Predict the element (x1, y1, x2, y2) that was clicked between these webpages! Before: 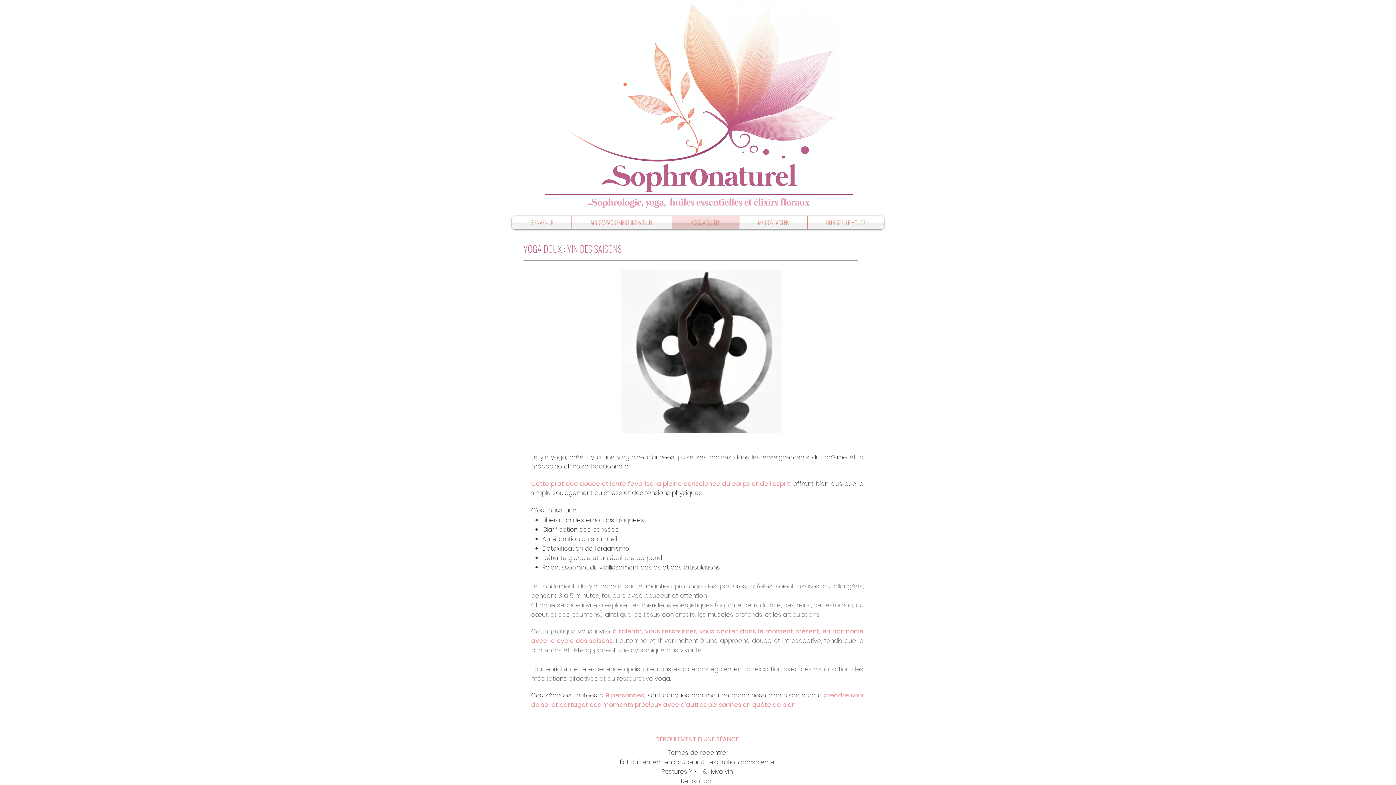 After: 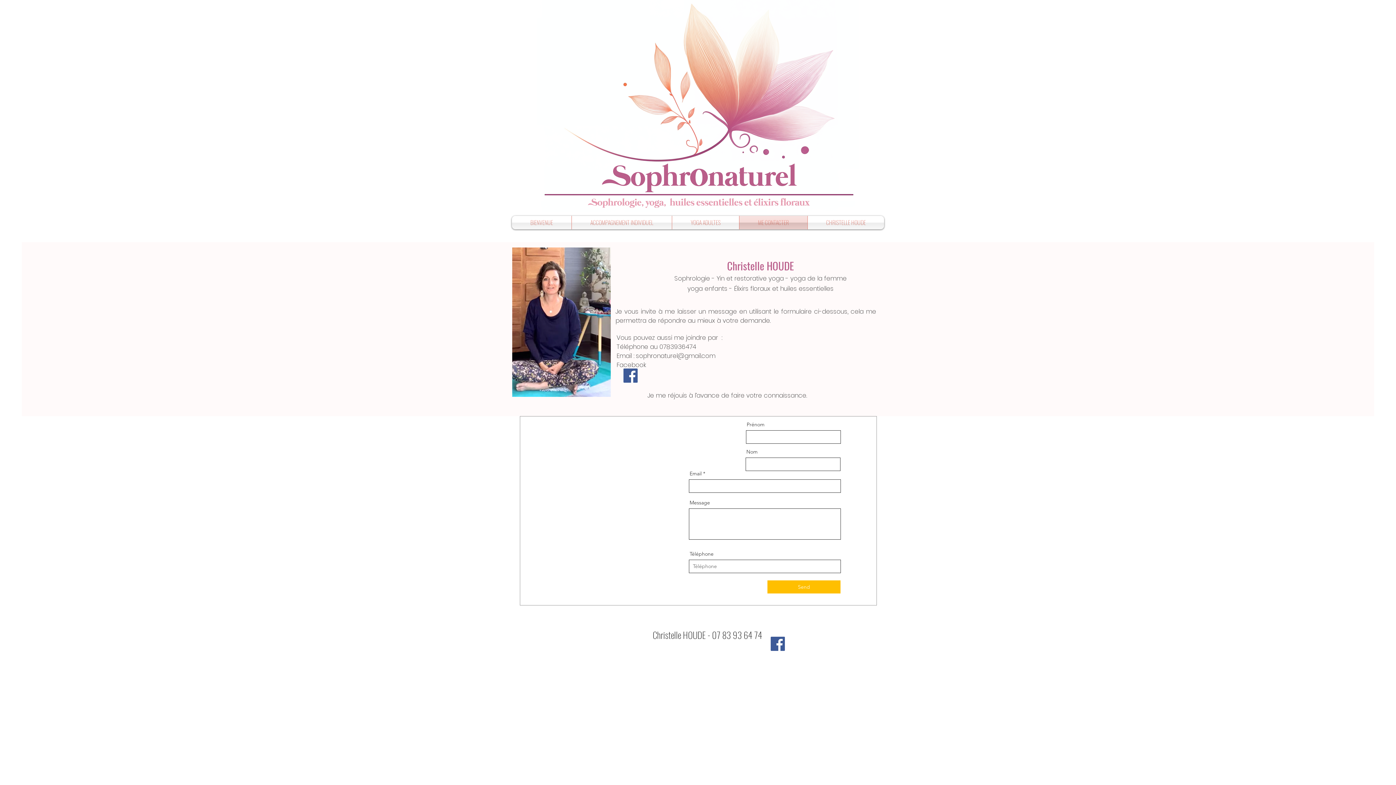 Action: bbox: (739, 216, 807, 229) label: ME CONTACTER